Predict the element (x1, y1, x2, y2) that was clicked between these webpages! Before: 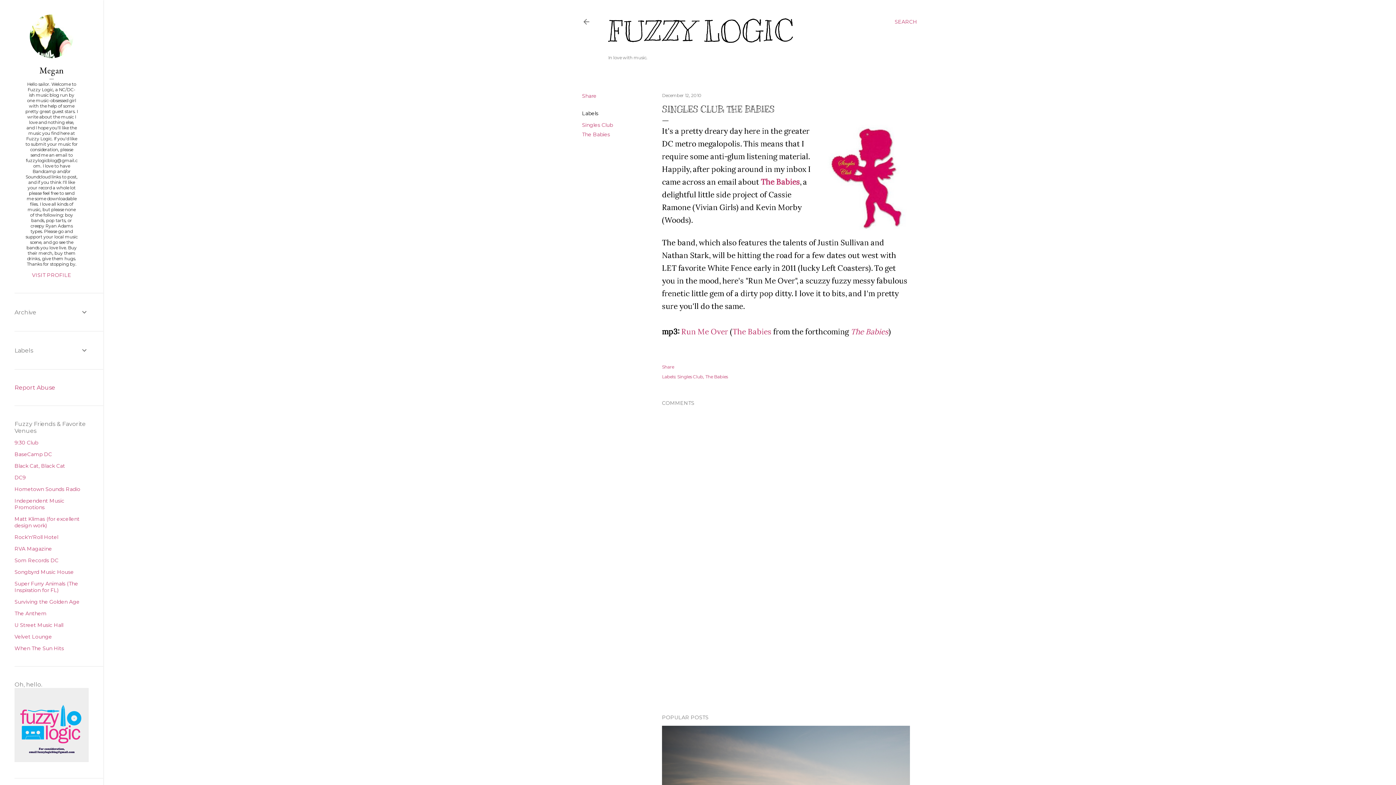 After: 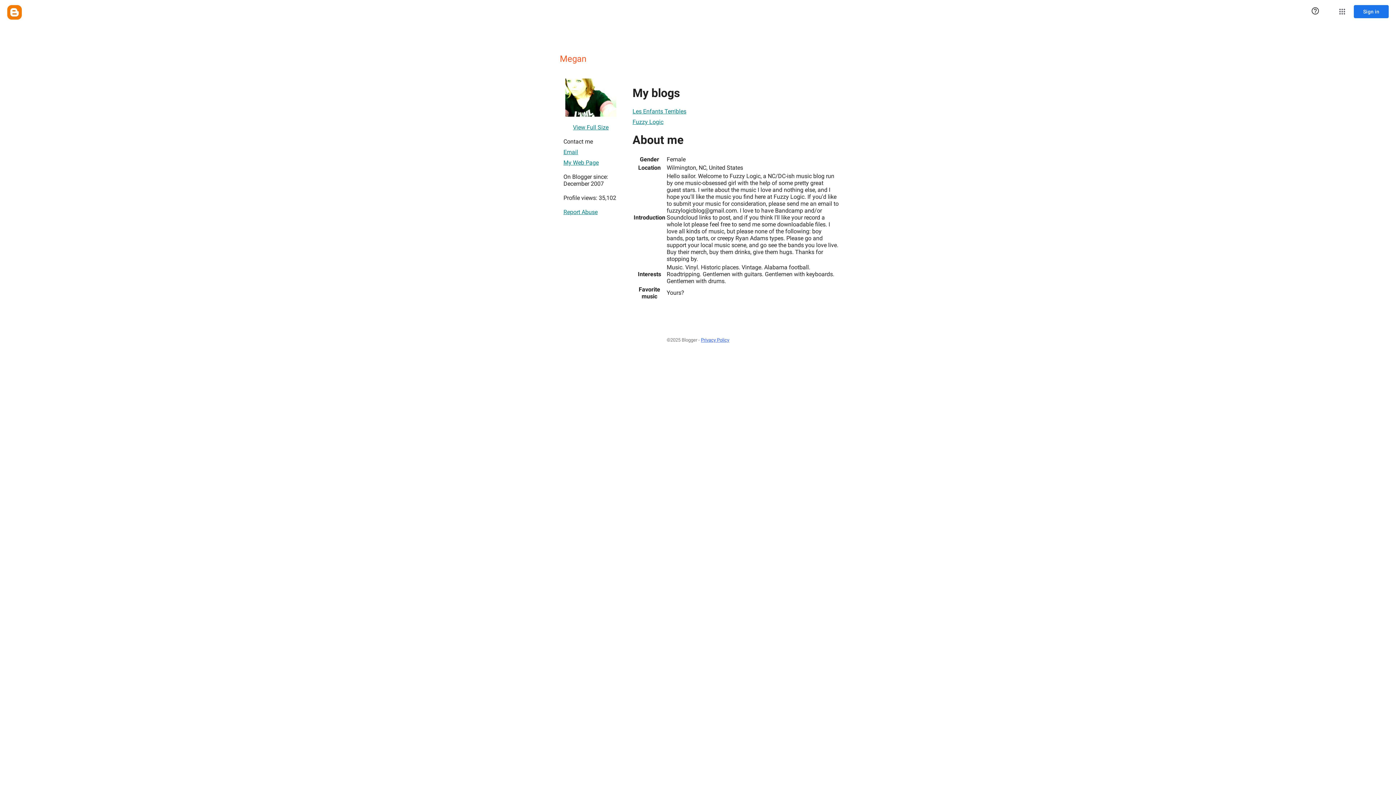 Action: label: VISIT PROFILE bbox: (14, 272, 88, 278)